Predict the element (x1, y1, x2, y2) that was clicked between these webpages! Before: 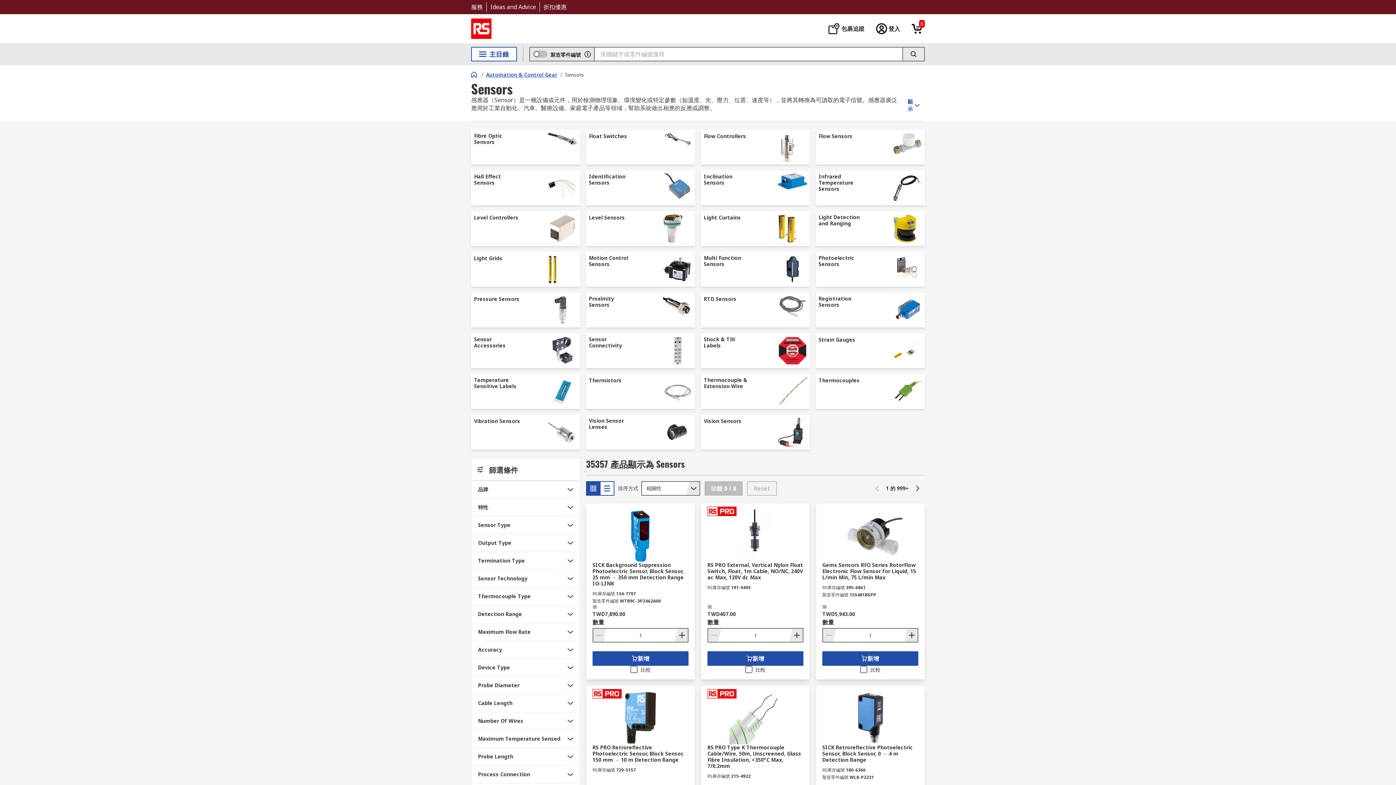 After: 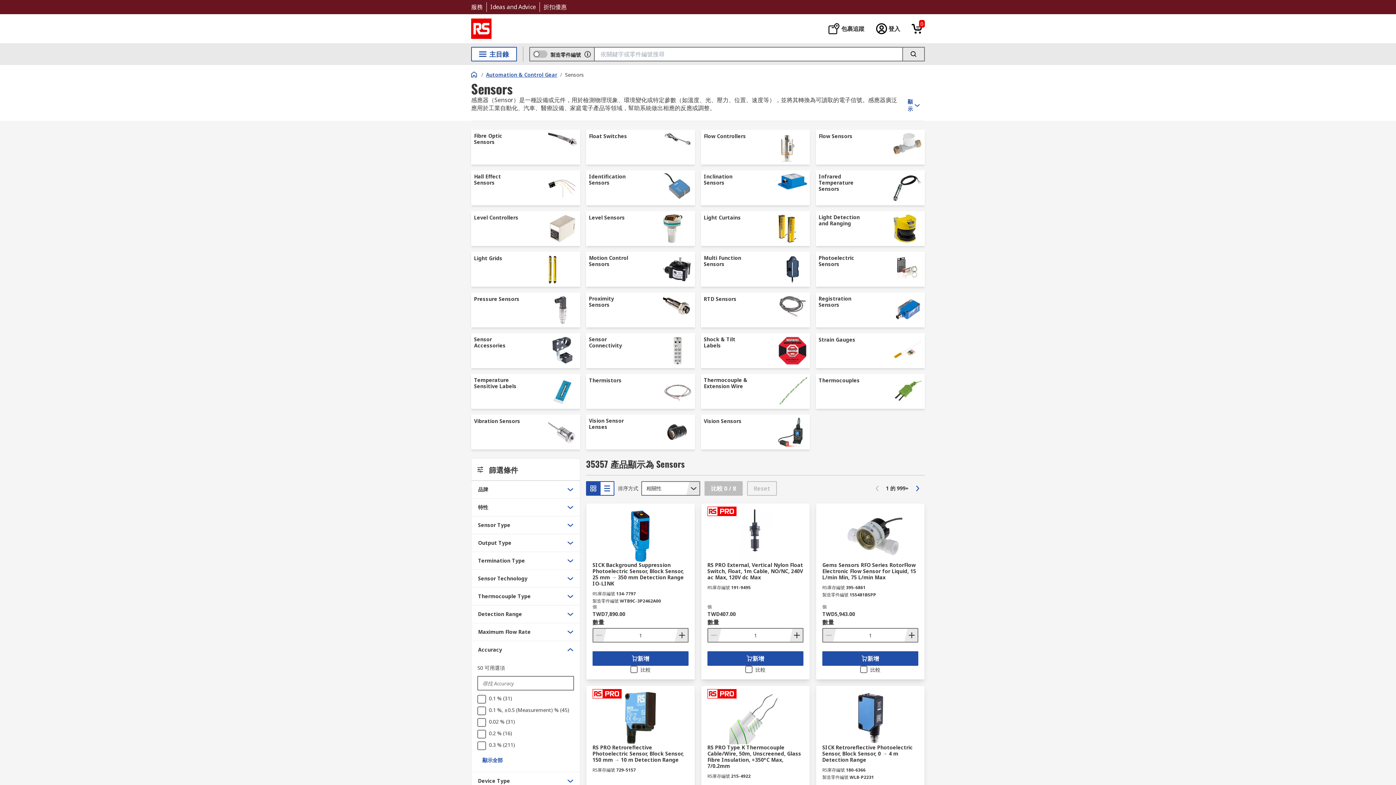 Action: label: Accuracy bbox: (471, 641, 580, 658)